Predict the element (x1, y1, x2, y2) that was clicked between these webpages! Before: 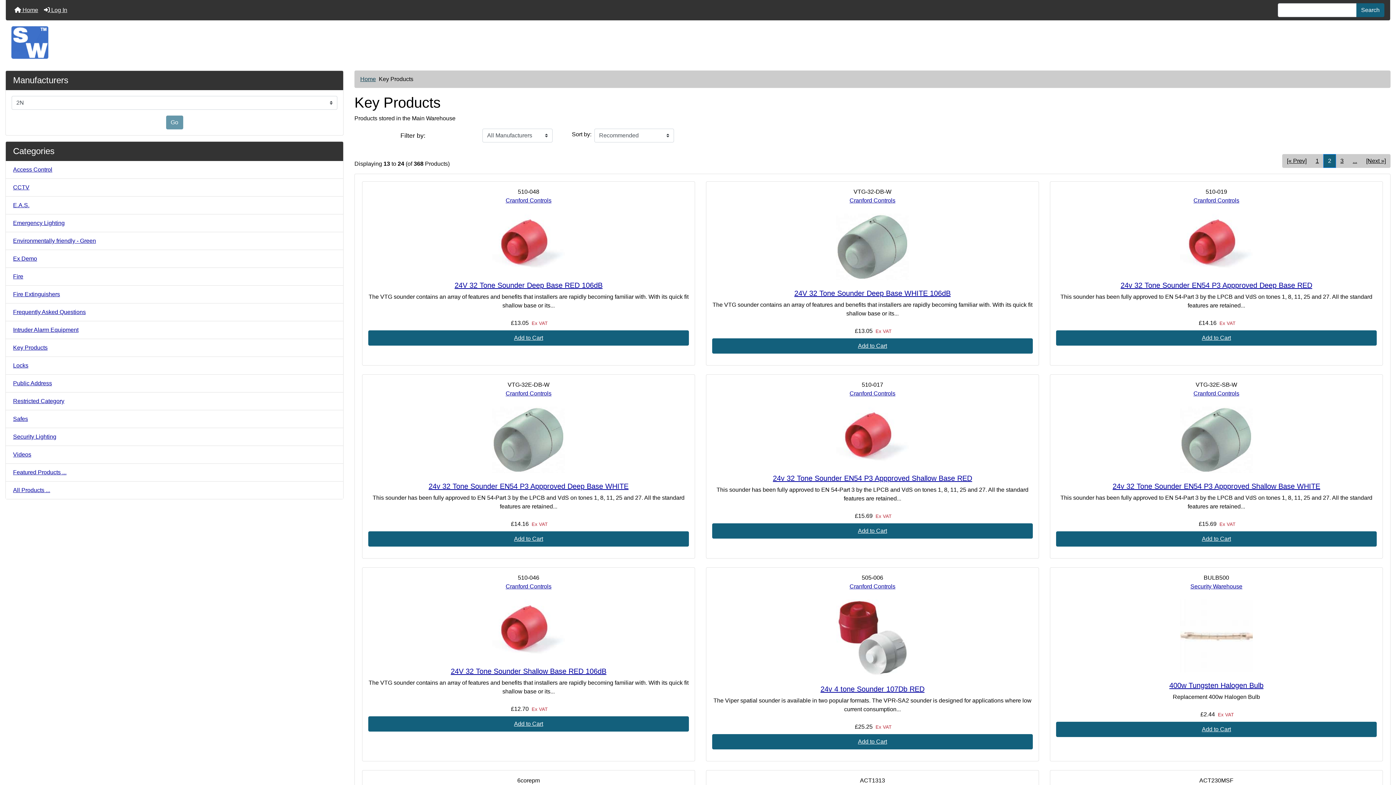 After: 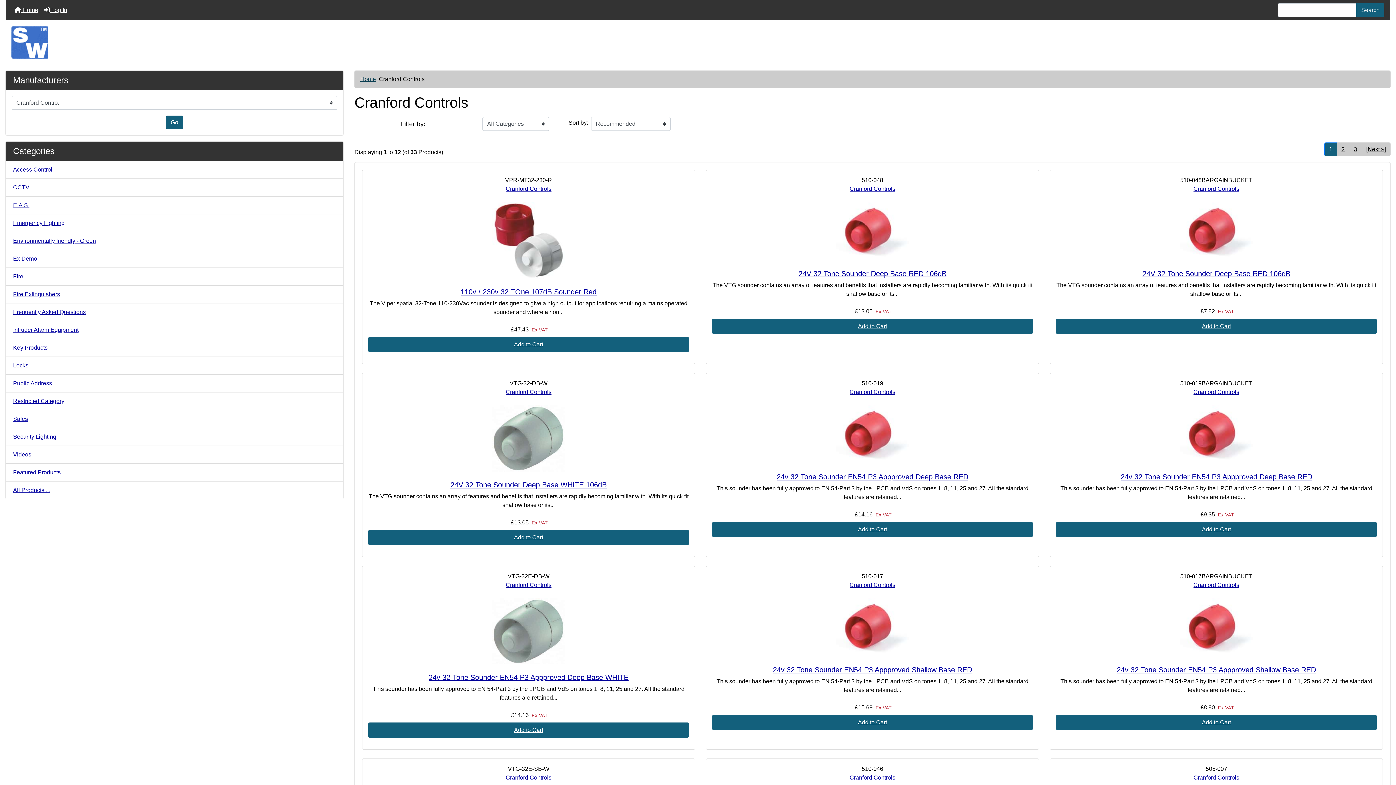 Action: bbox: (712, 582, 1033, 591) label: Cranford Controls